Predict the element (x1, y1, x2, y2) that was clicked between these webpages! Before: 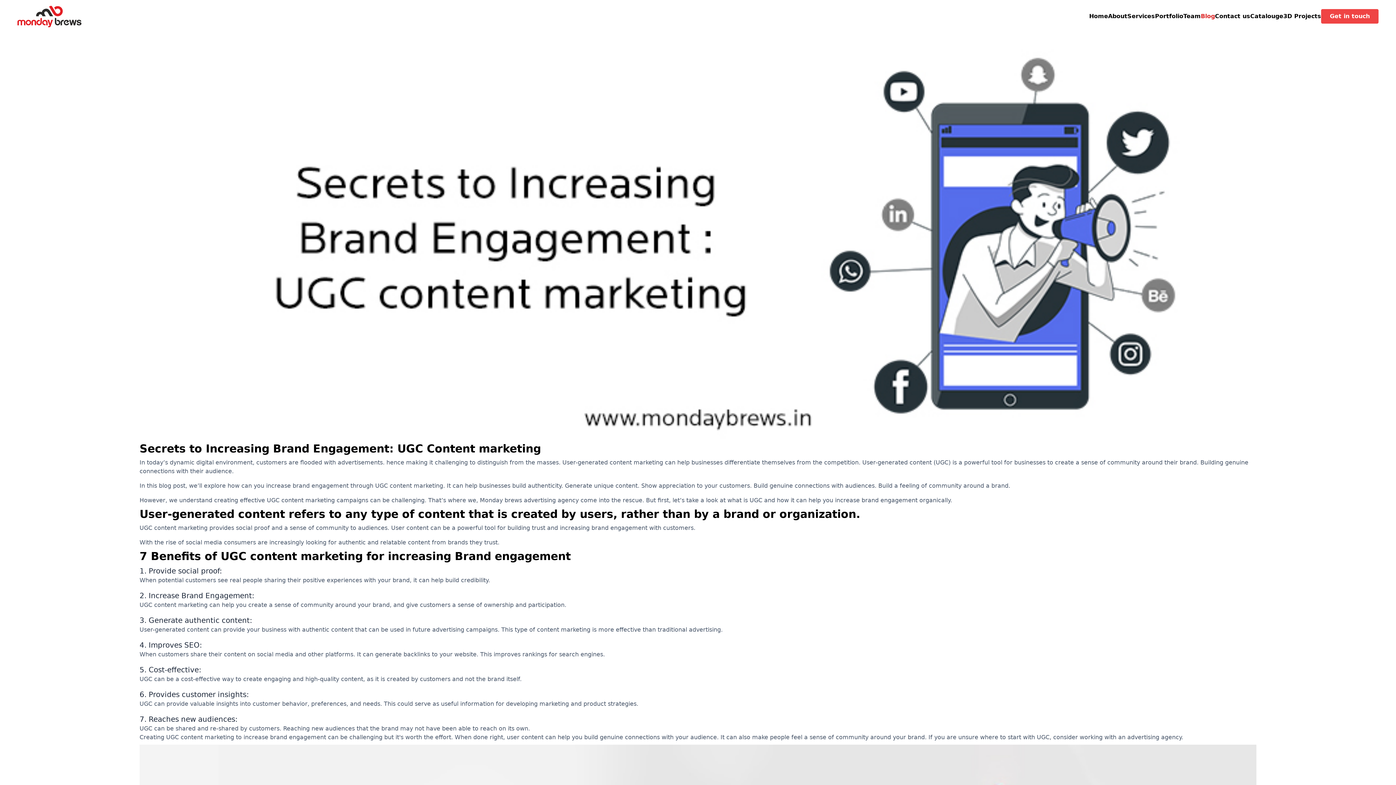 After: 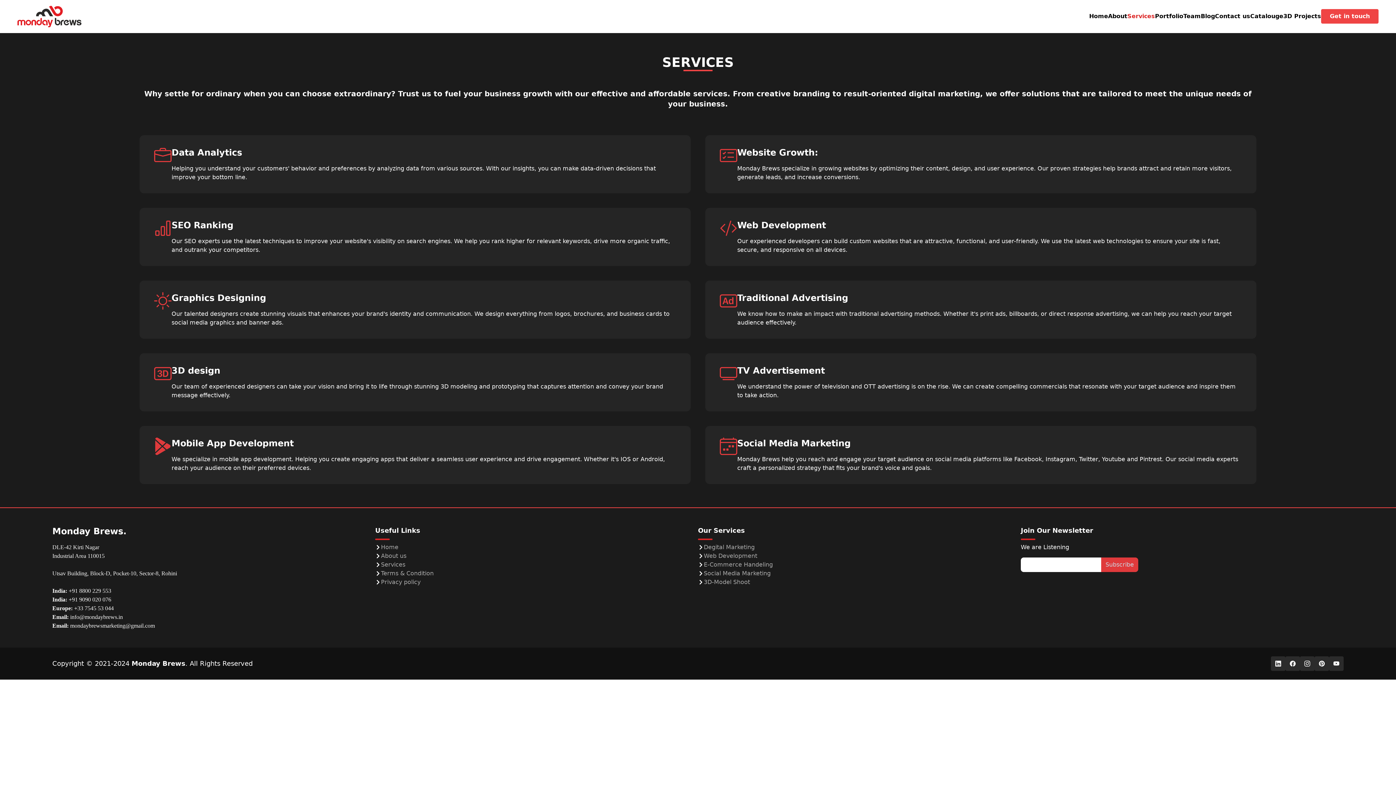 Action: bbox: (1127, 12, 1155, 19) label: Services